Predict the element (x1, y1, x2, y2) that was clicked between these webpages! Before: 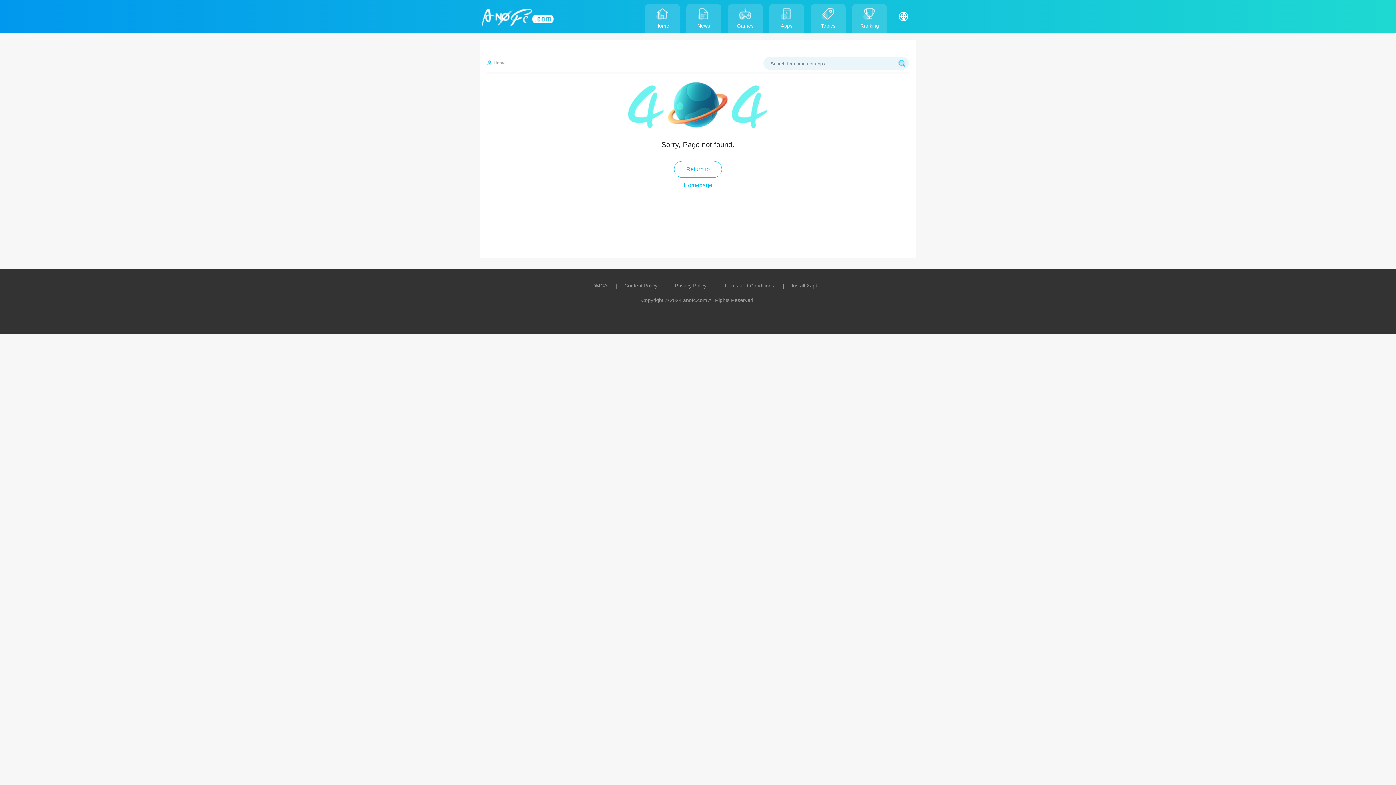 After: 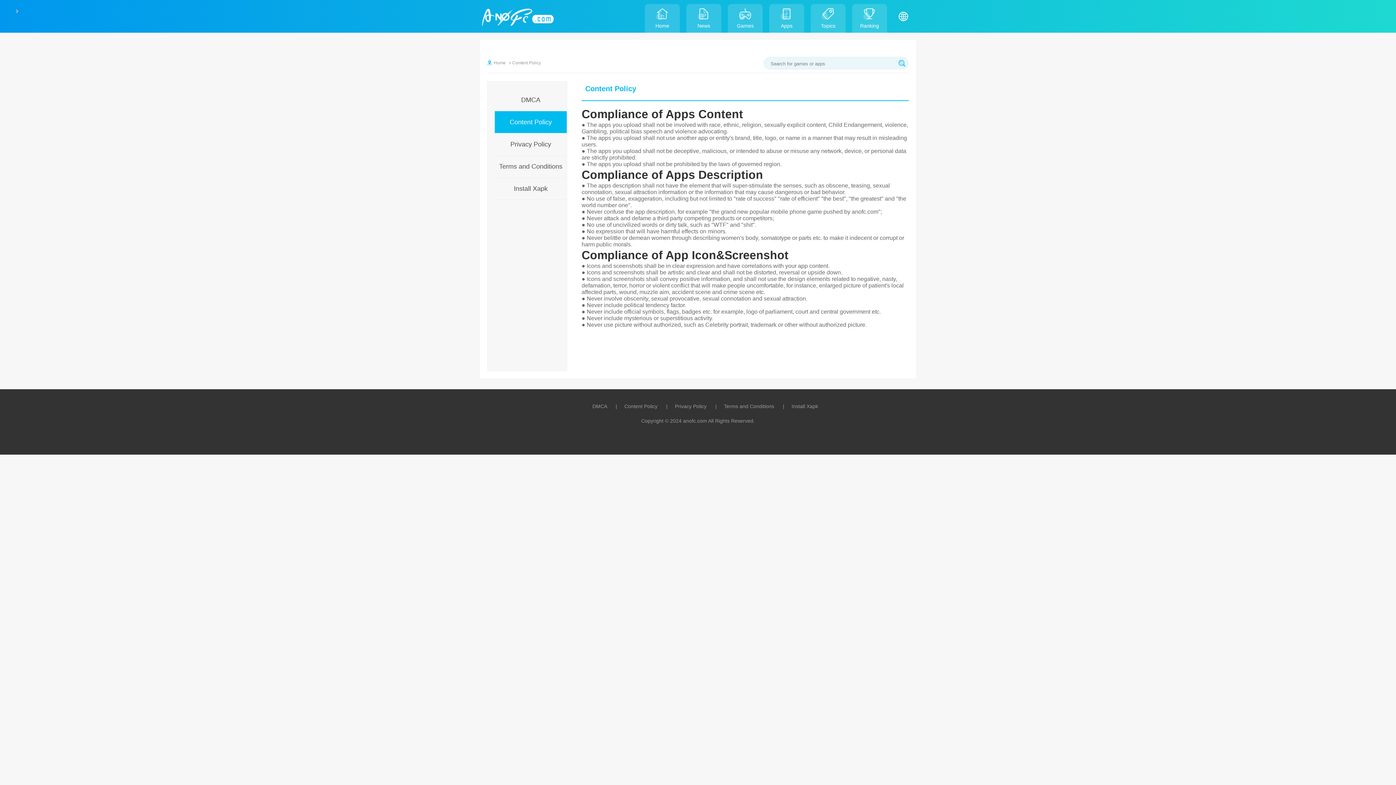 Action: label: Content Policy bbox: (608, 282, 657, 288)